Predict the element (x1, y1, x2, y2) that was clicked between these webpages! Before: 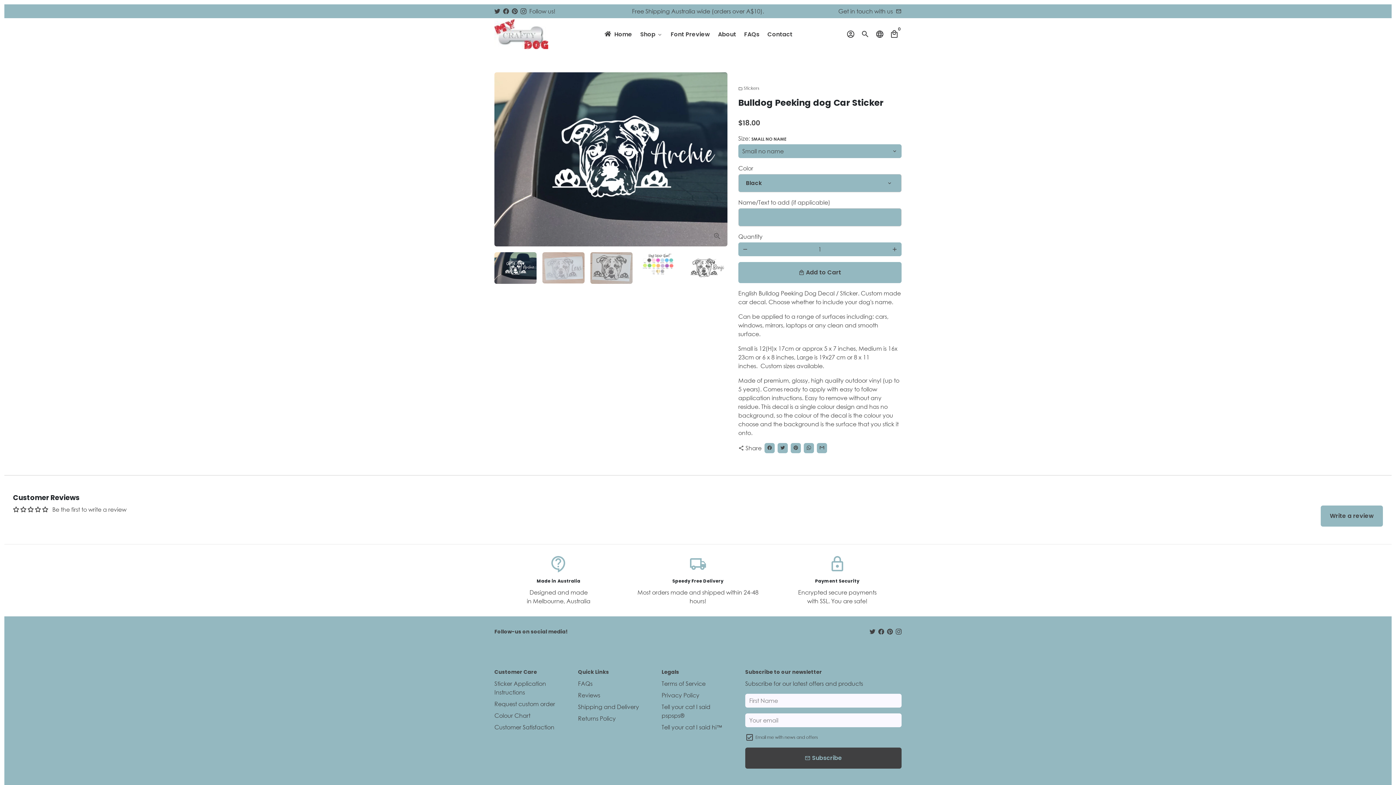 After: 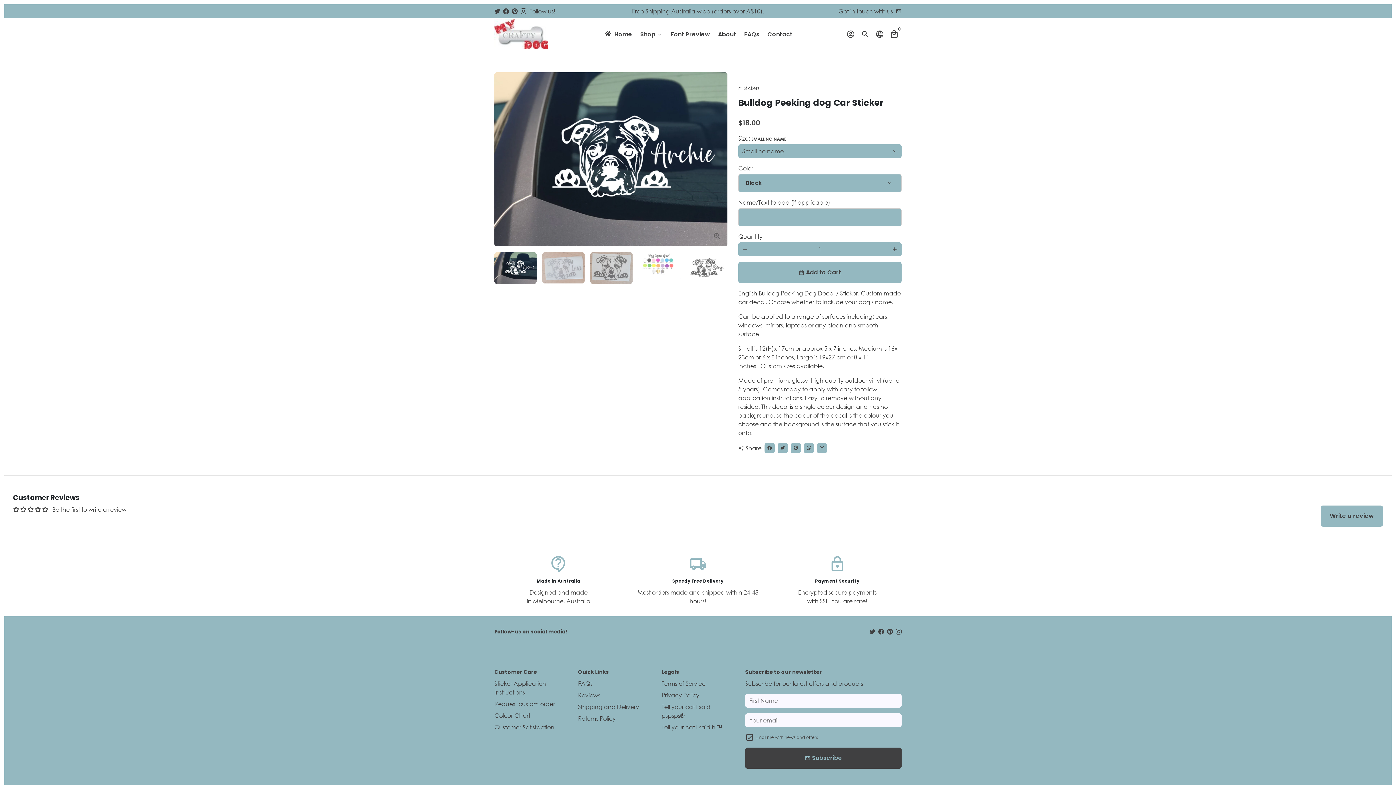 Action: bbox: (896, 7, 901, 14) label: admin@mycraftydog.com